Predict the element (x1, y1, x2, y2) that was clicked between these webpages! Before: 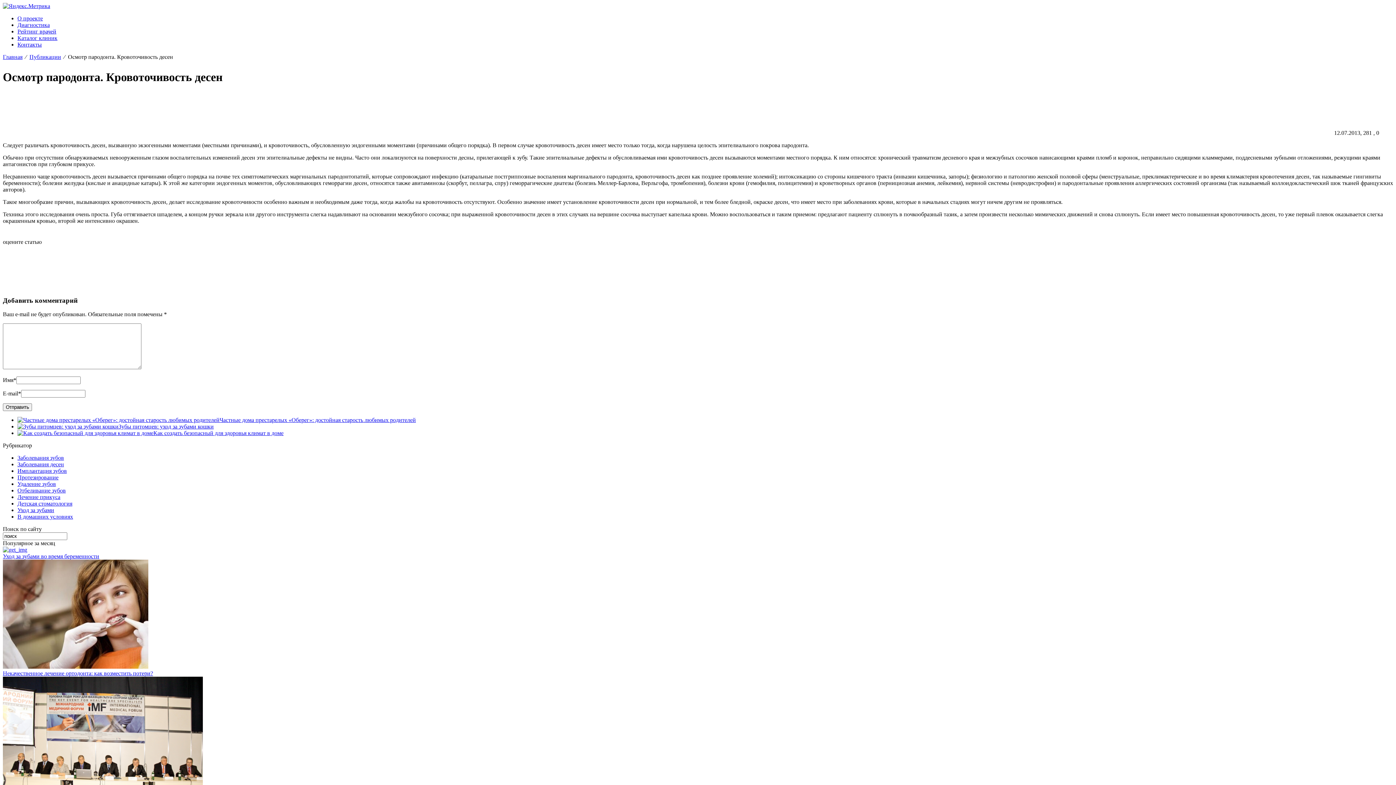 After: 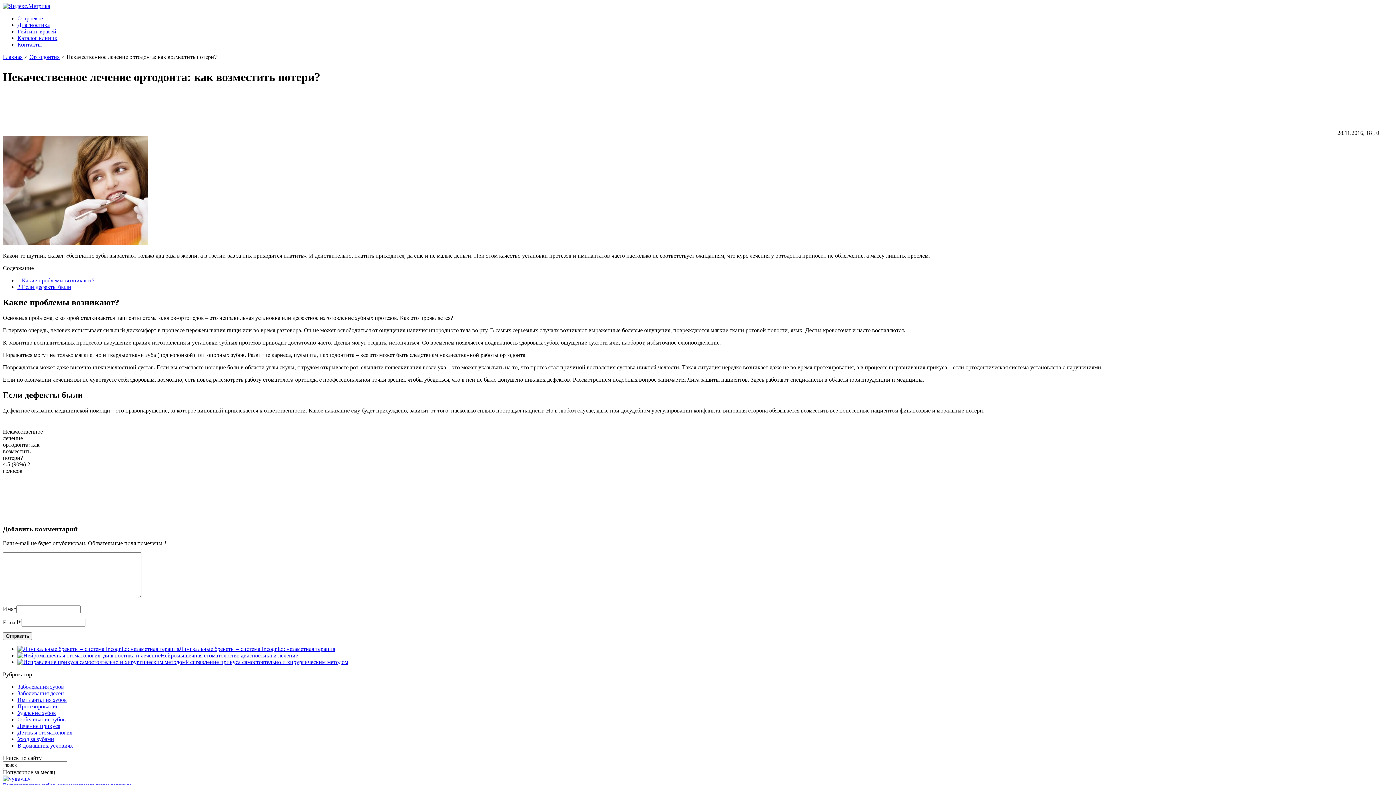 Action: bbox: (2, 664, 148, 670)